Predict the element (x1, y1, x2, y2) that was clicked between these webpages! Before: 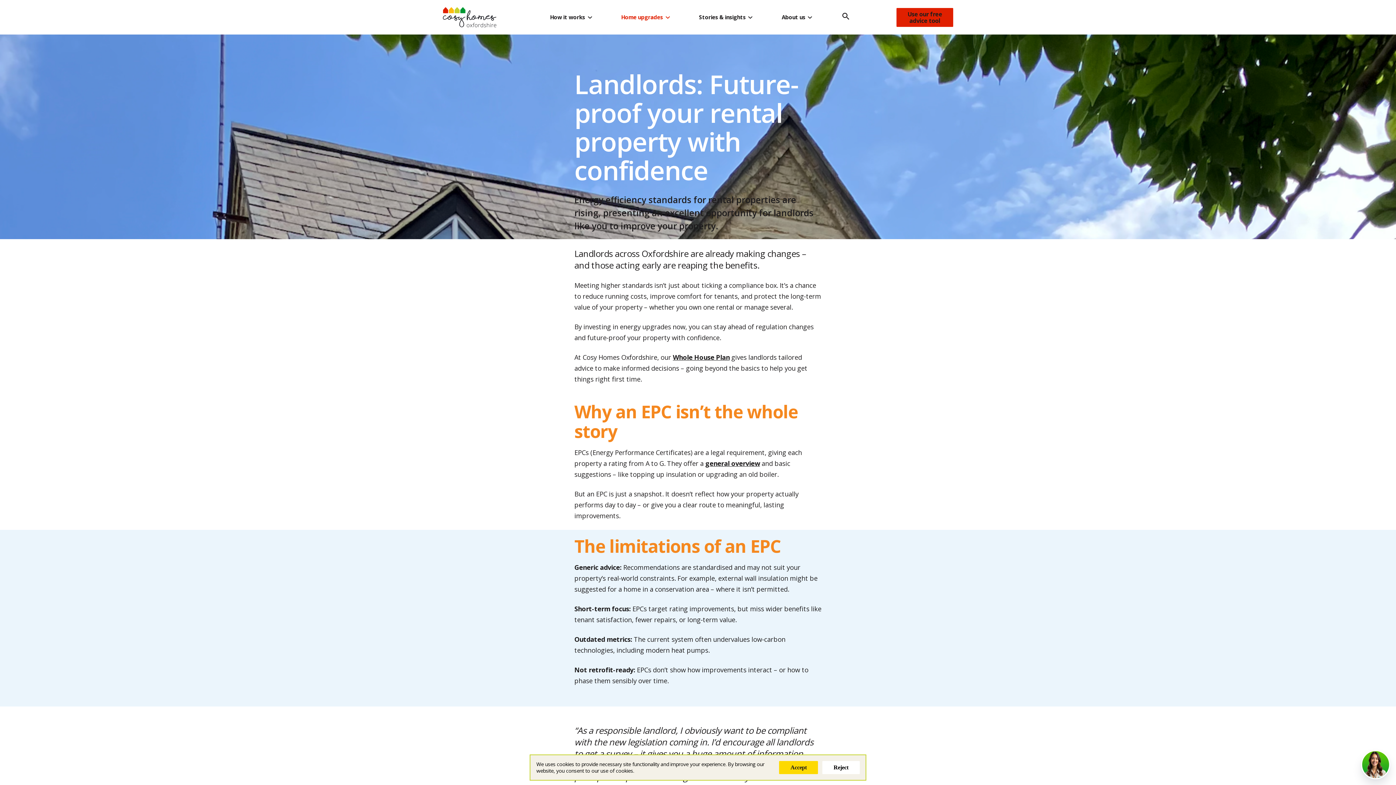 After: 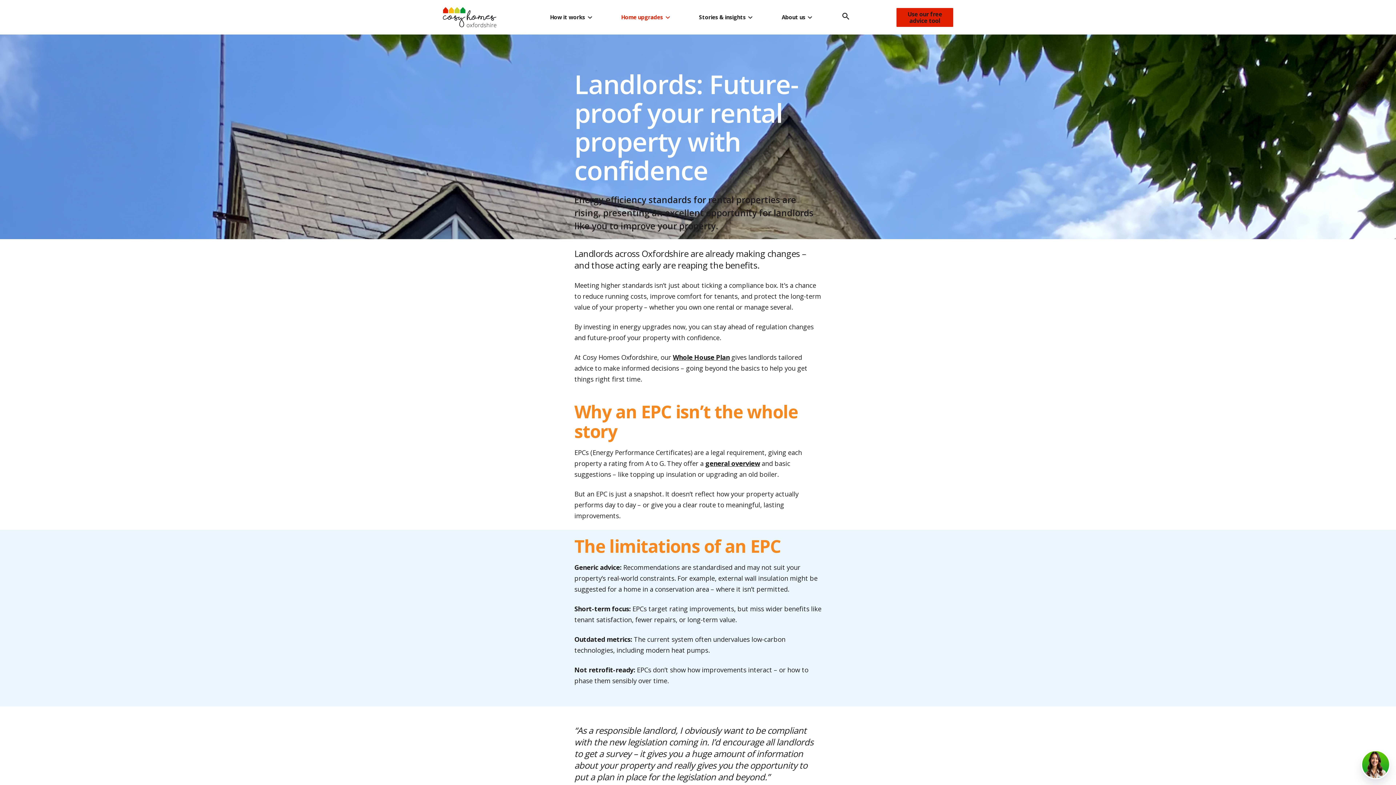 Action: bbox: (822, 761, 859, 774) label: Reject